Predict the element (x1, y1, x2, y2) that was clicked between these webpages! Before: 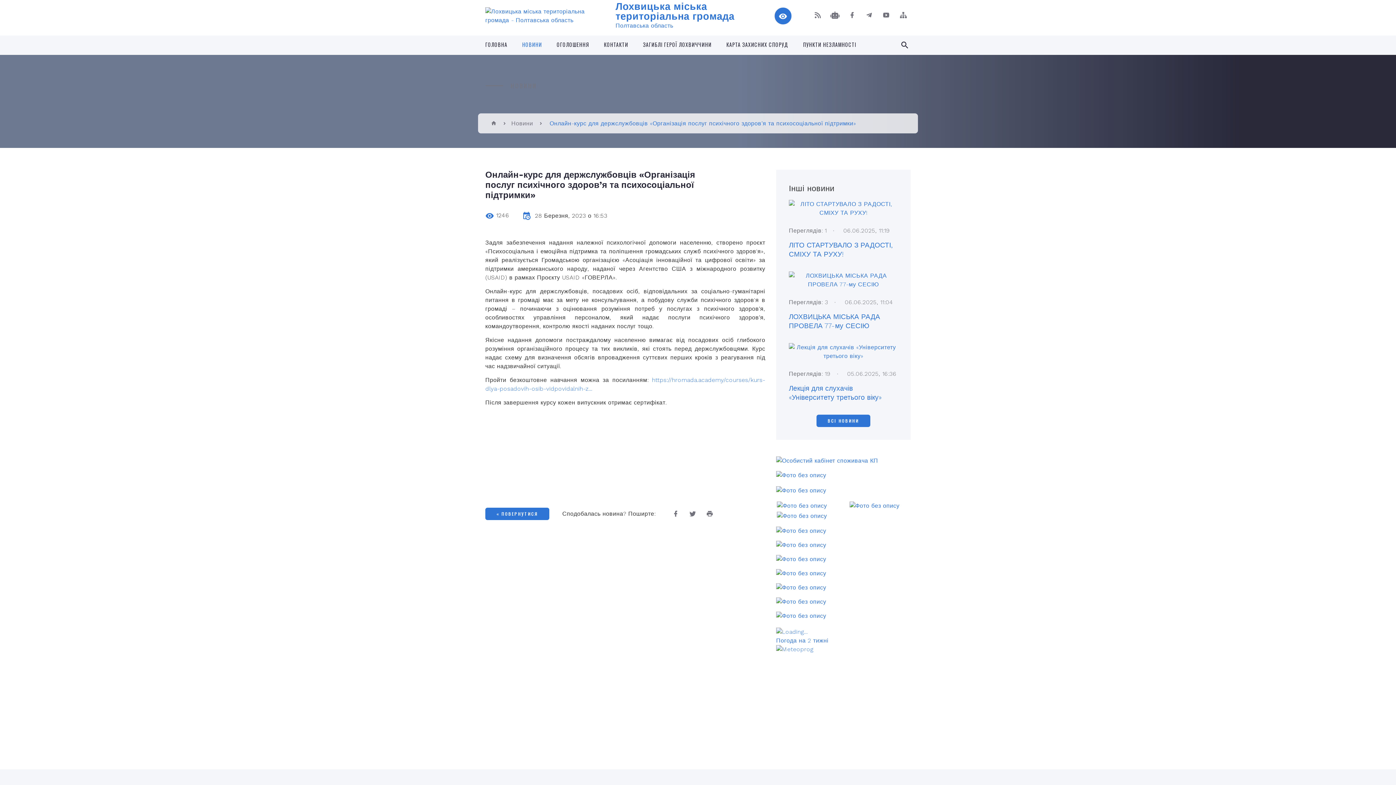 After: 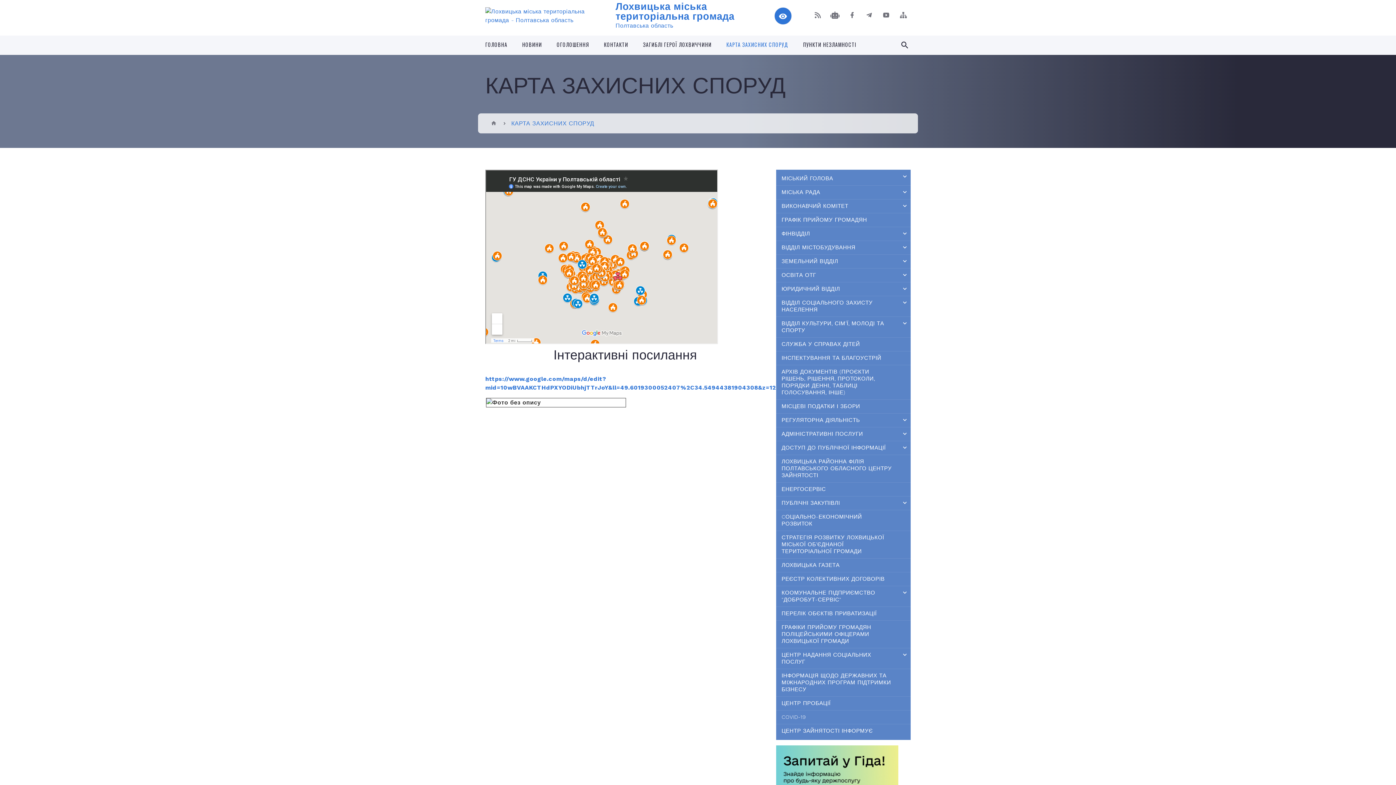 Action: bbox: (726, 41, 788, 48) label: КАРТА ЗАХИСНИХ СПОРУД